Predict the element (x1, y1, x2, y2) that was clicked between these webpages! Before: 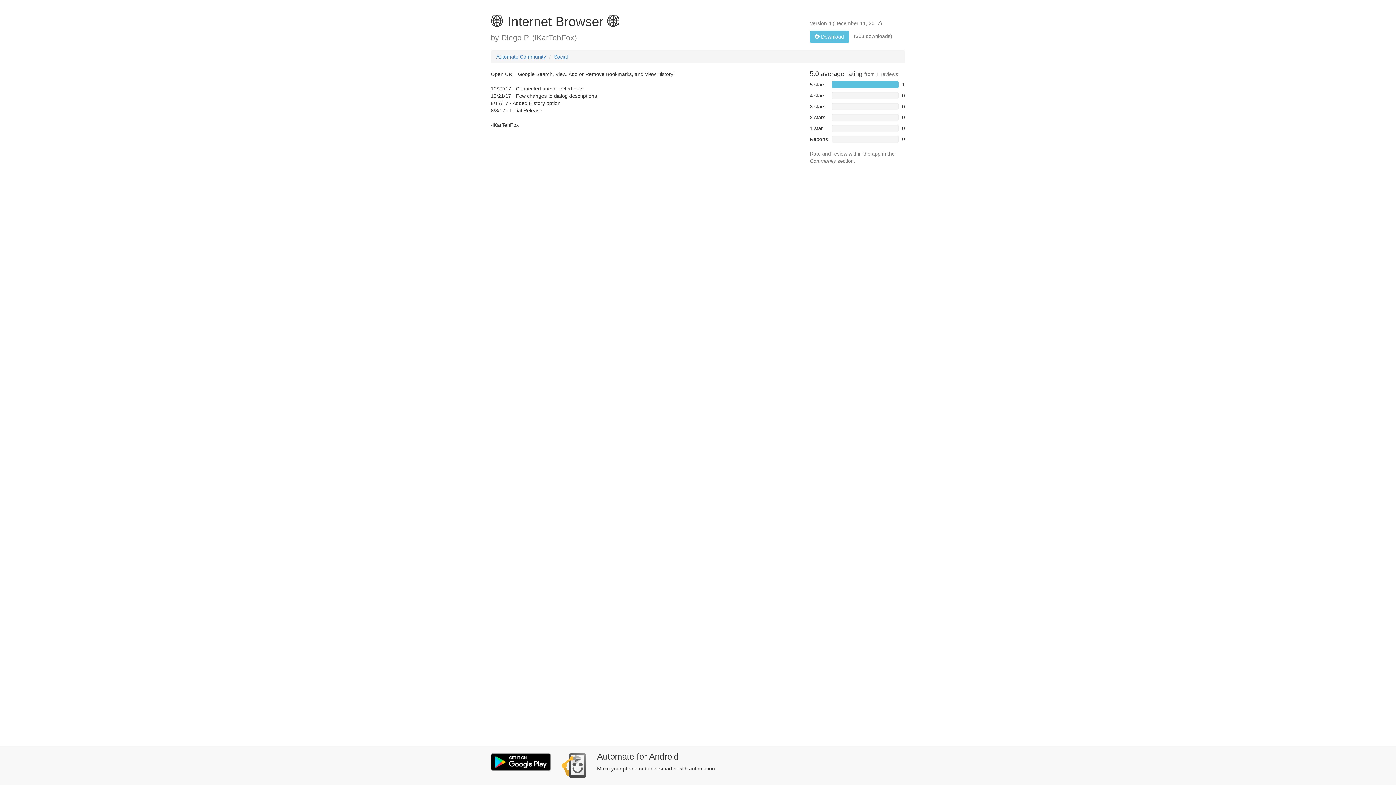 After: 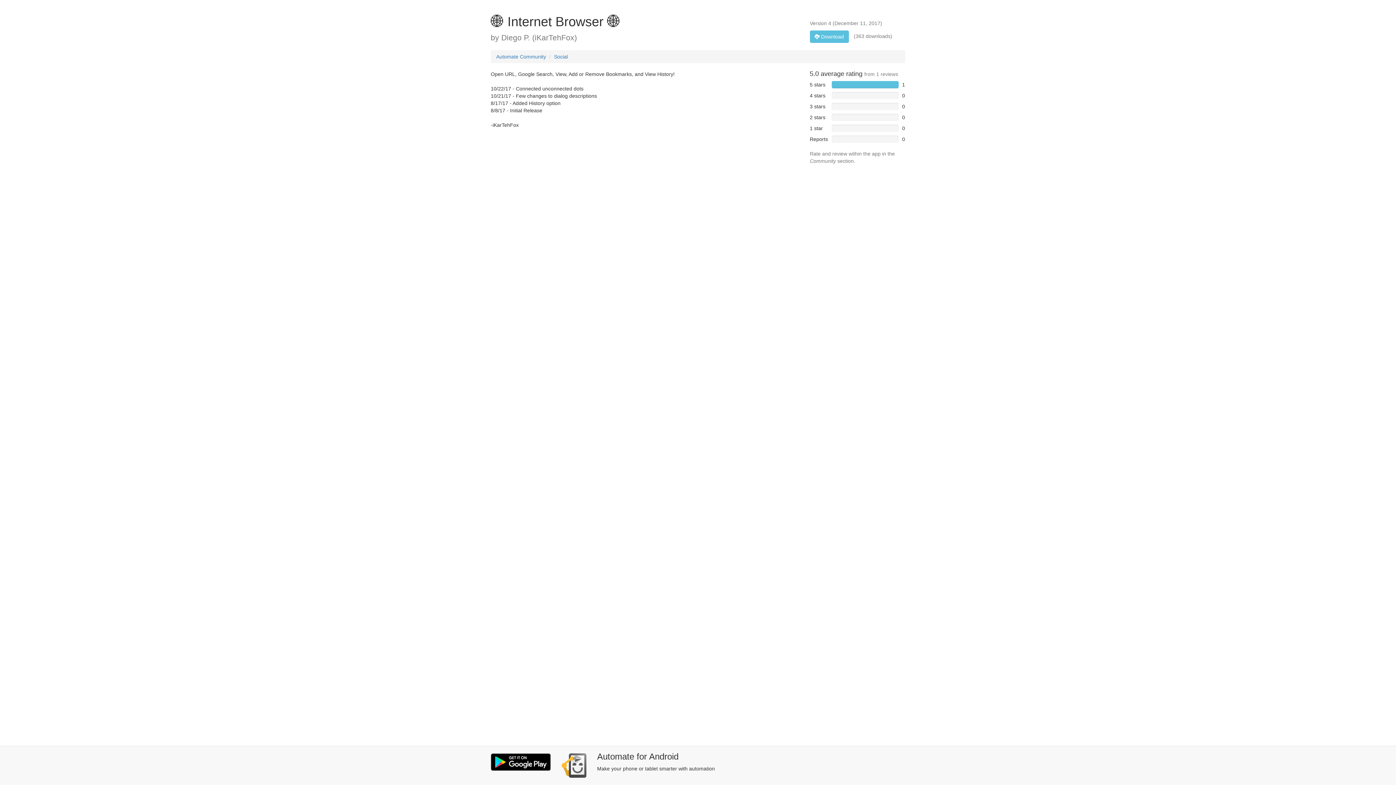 Action: bbox: (561, 753, 586, 778)